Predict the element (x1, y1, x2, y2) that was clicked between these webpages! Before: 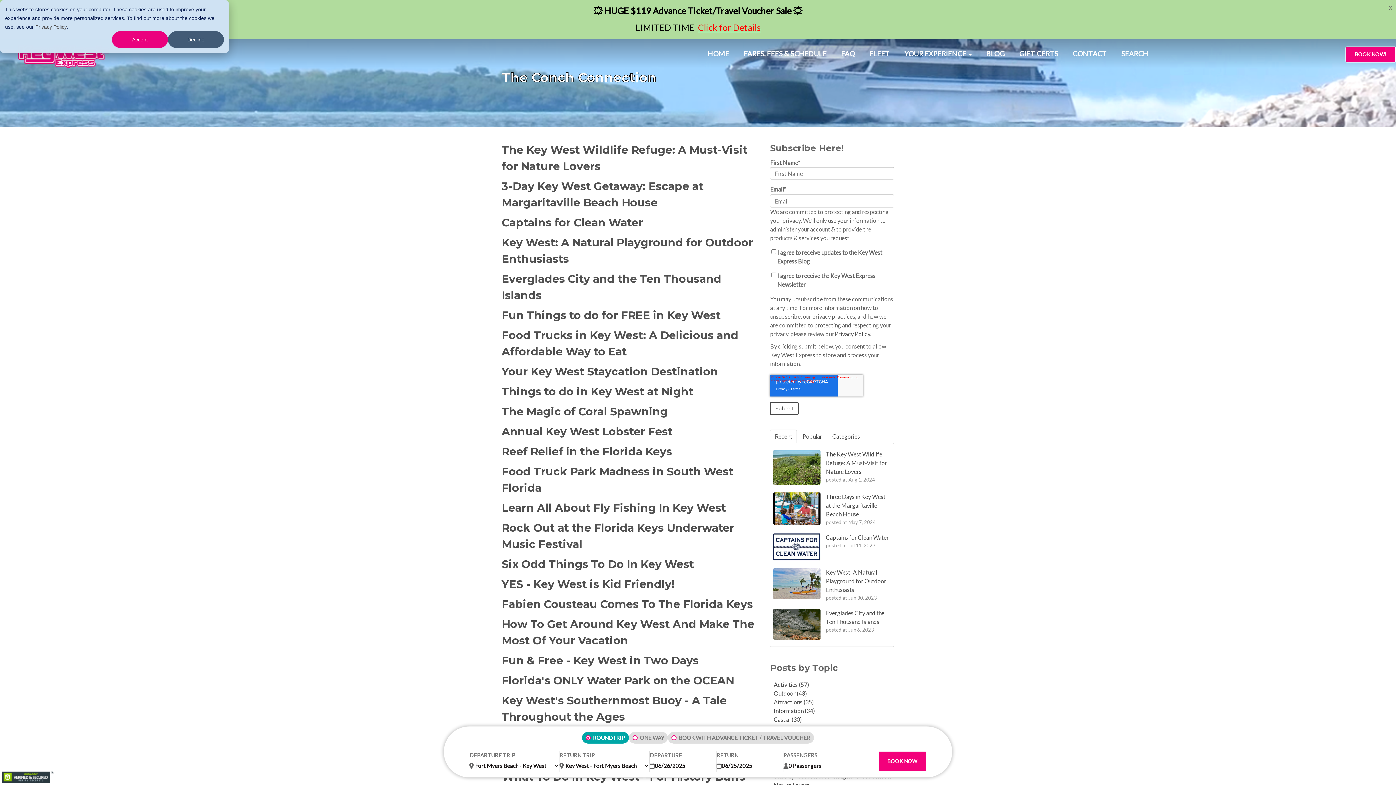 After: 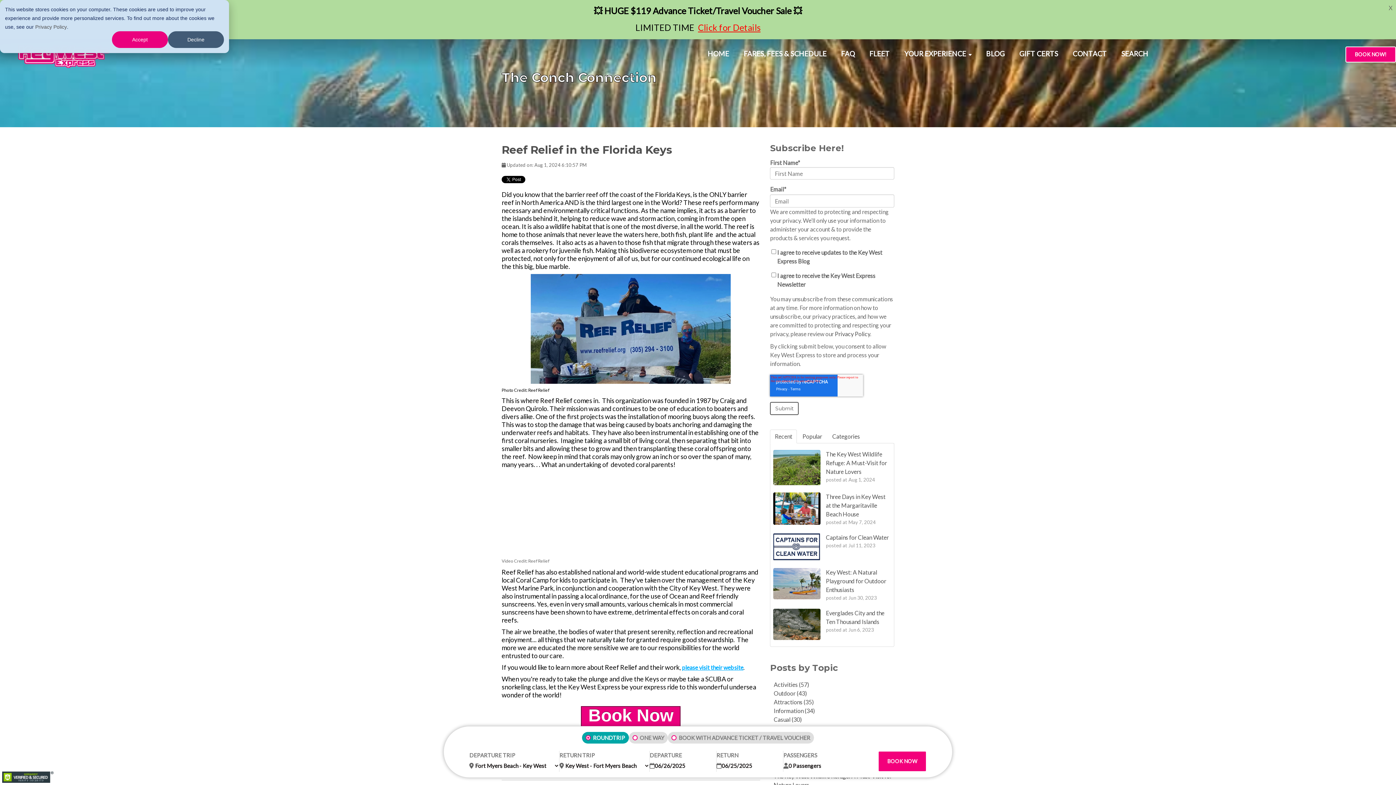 Action: bbox: (501, 445, 672, 458) label: Reef Relief in the Florida Keys